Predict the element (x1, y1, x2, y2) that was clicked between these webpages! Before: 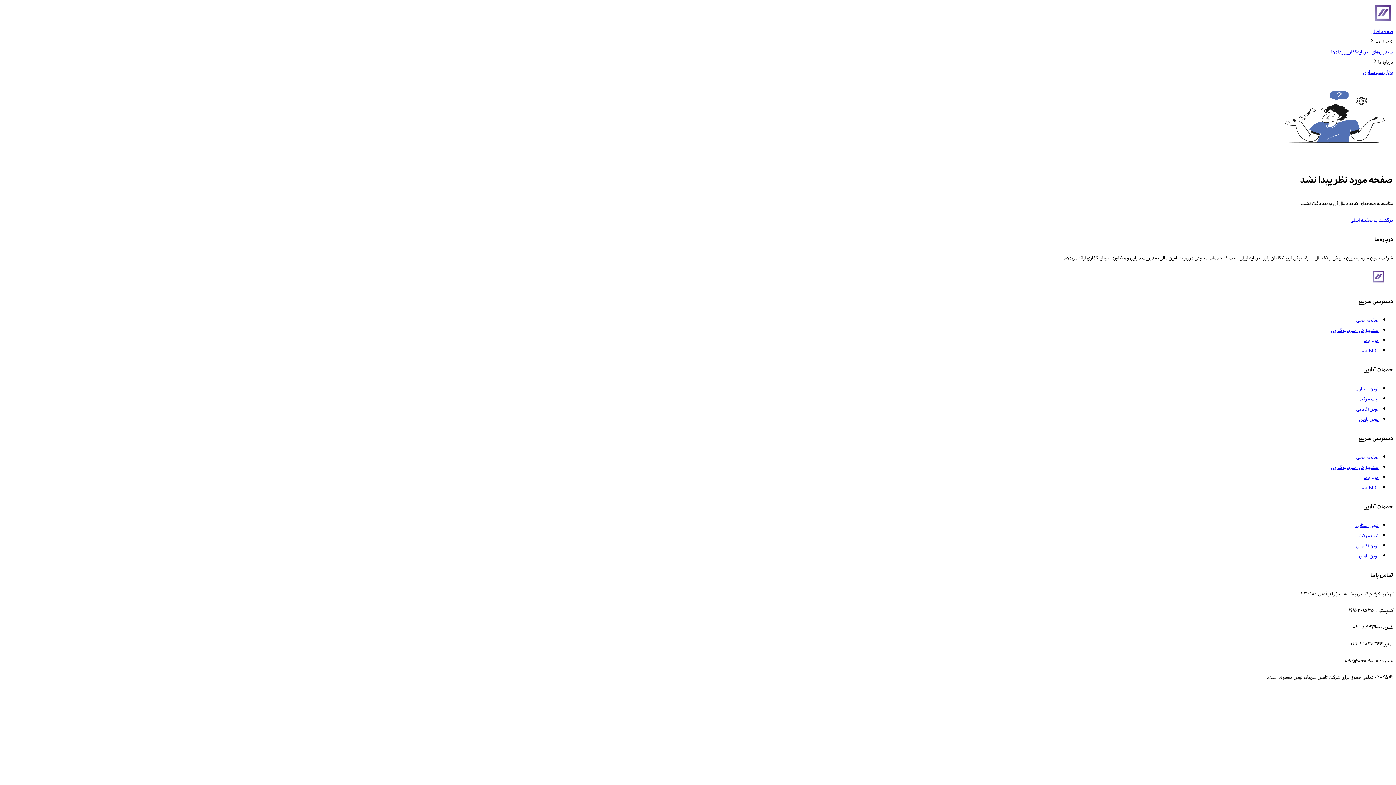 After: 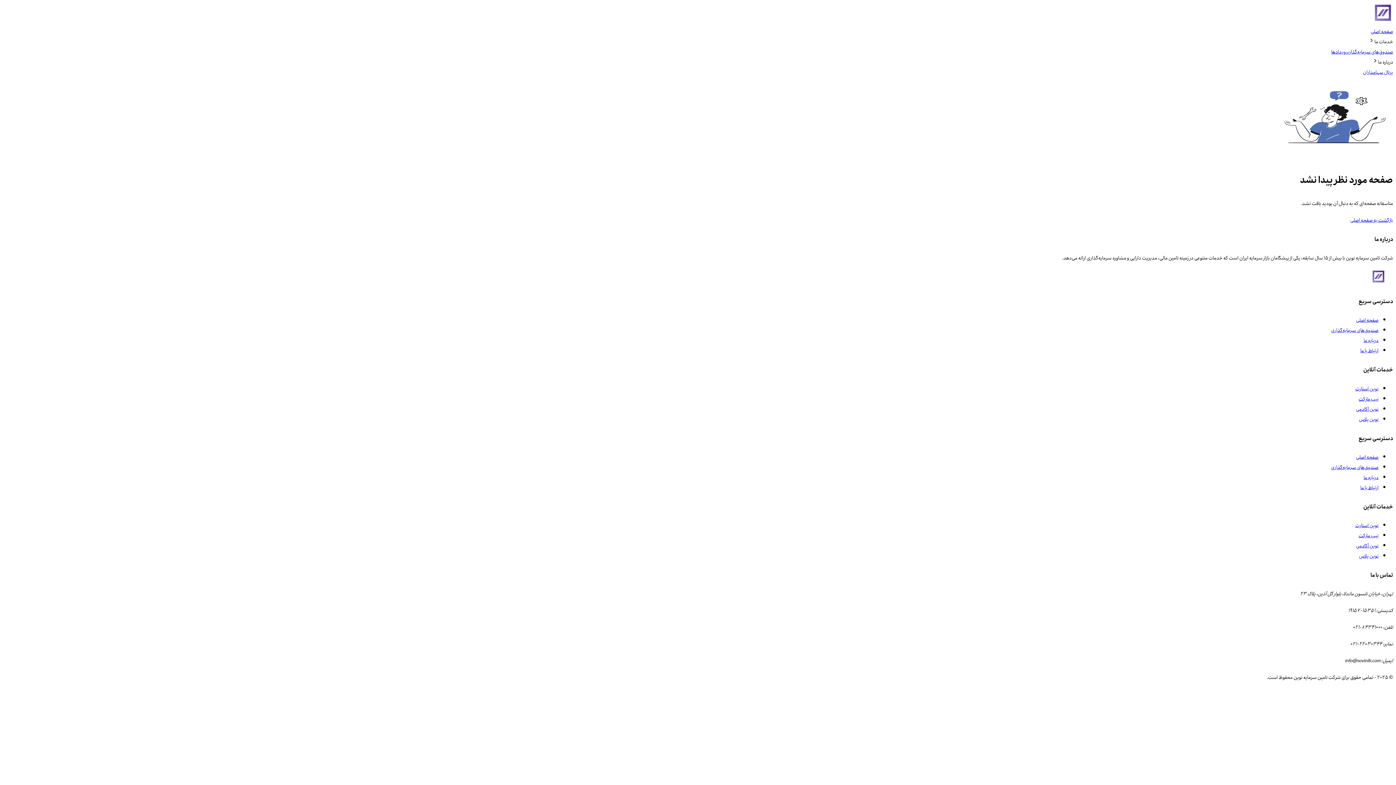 Action: bbox: (1363, 66, 1393, 77) label: پرتال سهامداران